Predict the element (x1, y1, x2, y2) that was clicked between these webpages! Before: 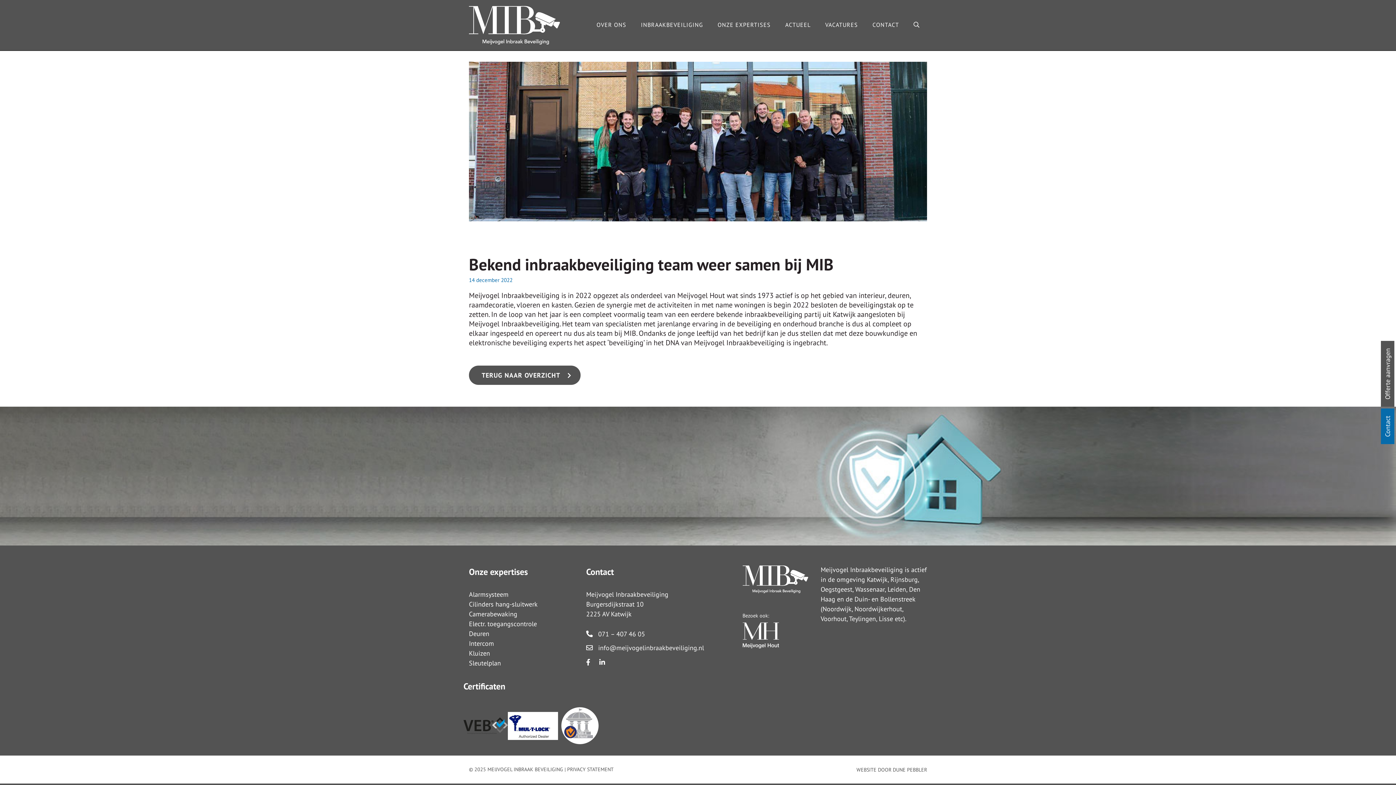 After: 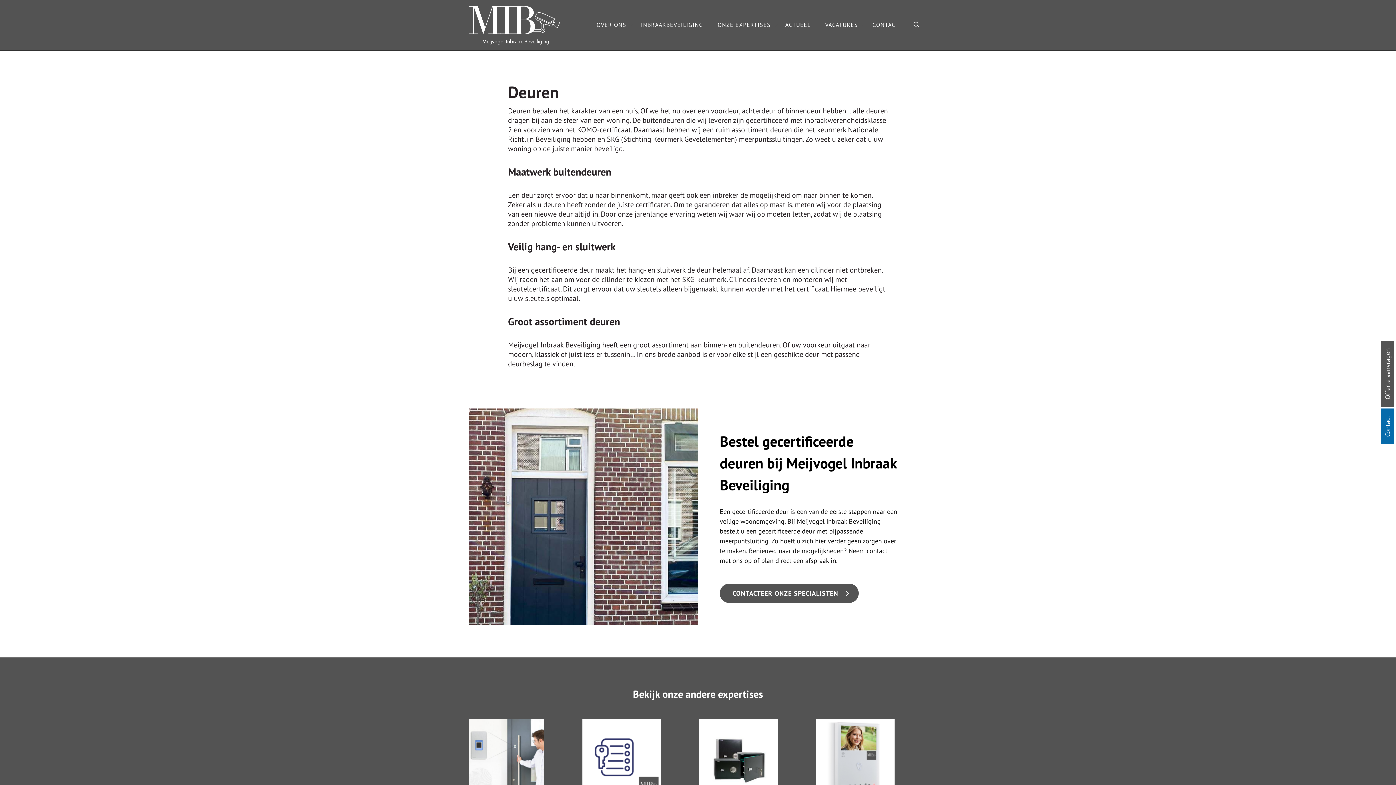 Action: label: Deuren bbox: (469, 629, 489, 638)